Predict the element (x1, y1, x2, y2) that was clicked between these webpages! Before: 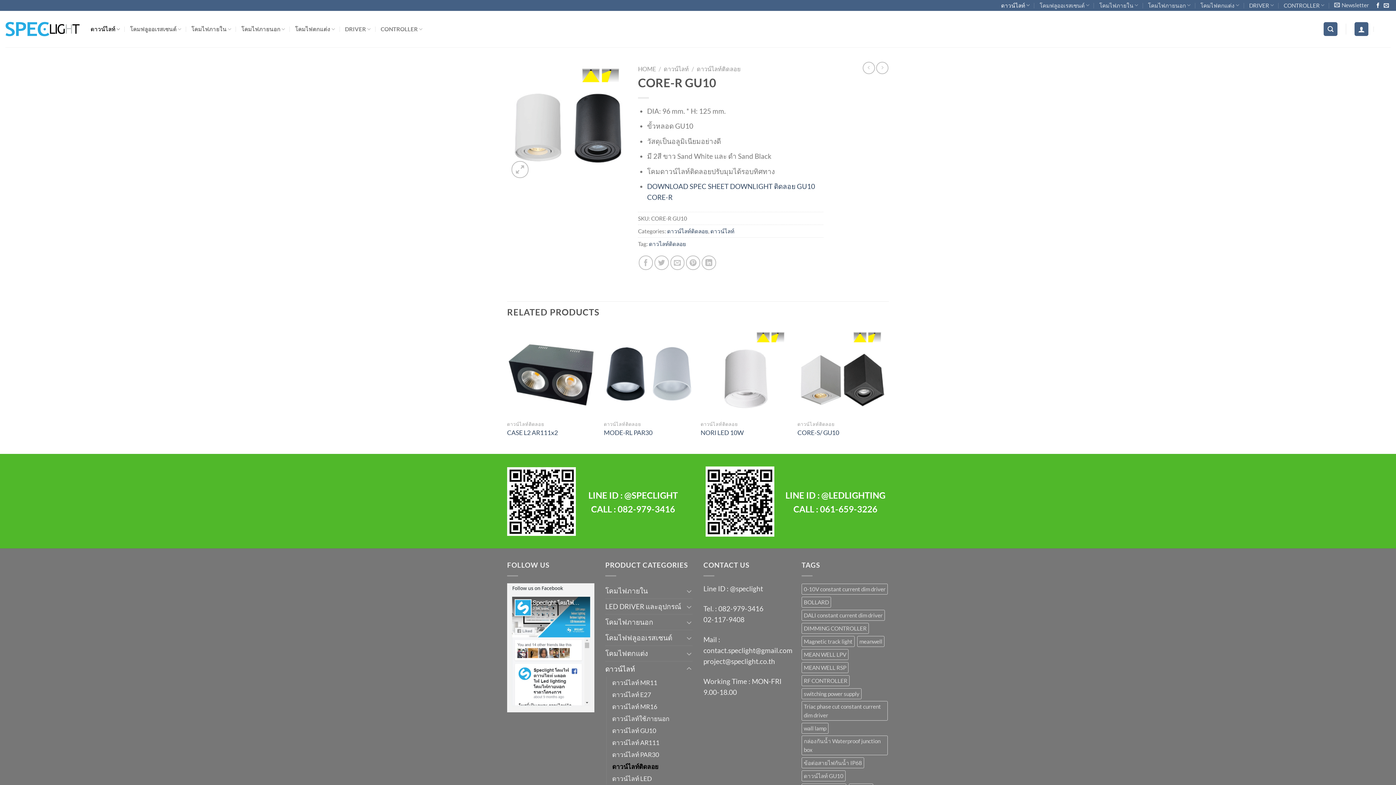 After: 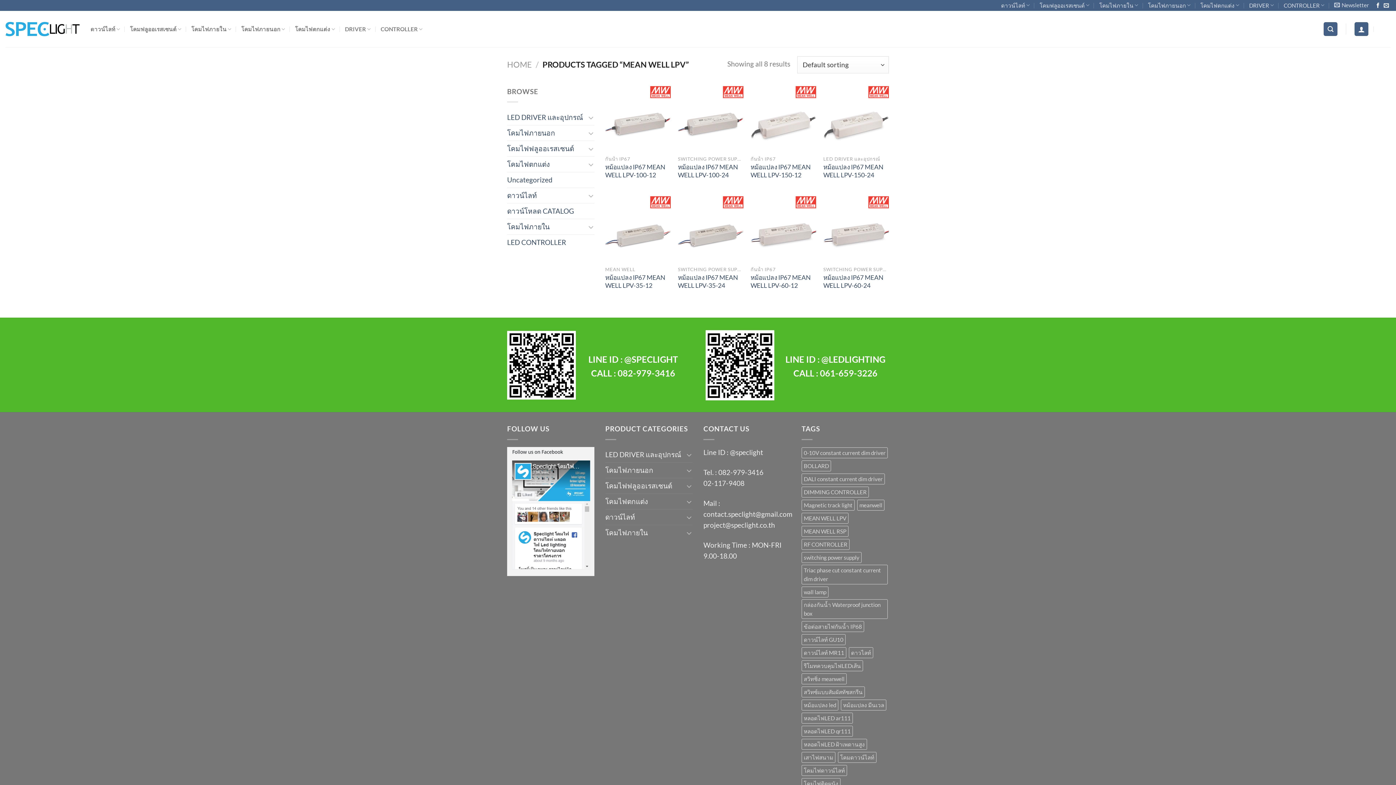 Action: bbox: (801, 649, 848, 660) label: MEAN WELL LPV (8 products)